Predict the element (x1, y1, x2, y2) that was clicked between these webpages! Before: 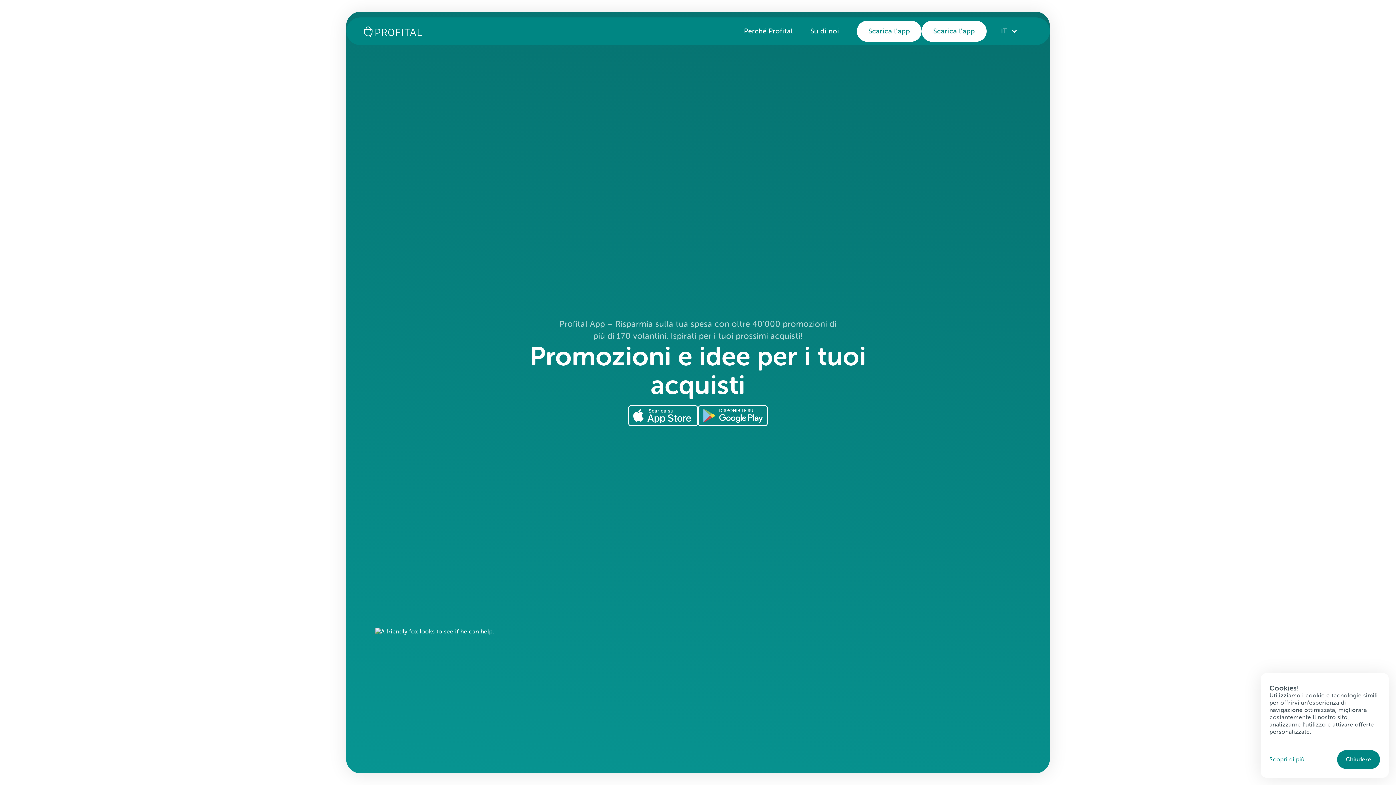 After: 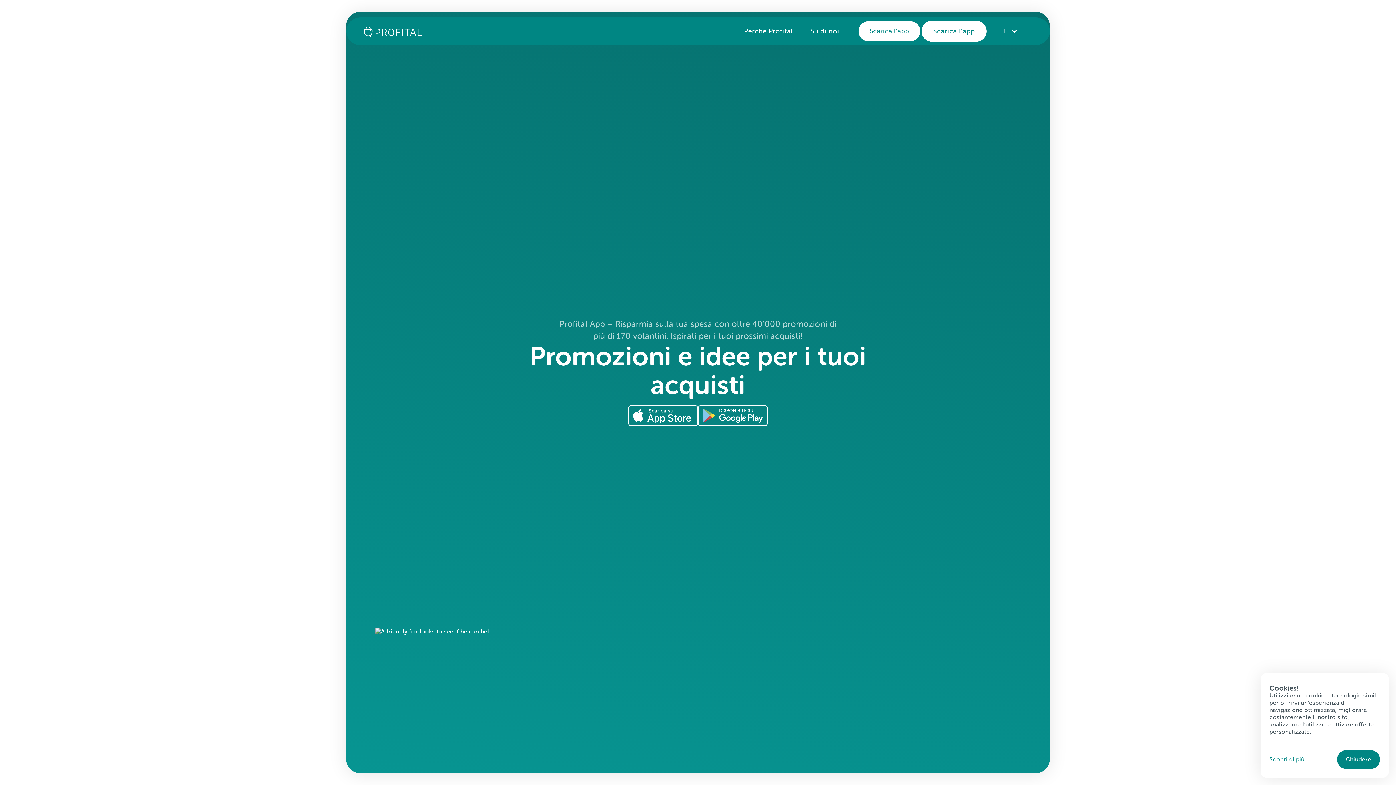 Action: bbox: (856, 20, 921, 41) label: Scarica l'app